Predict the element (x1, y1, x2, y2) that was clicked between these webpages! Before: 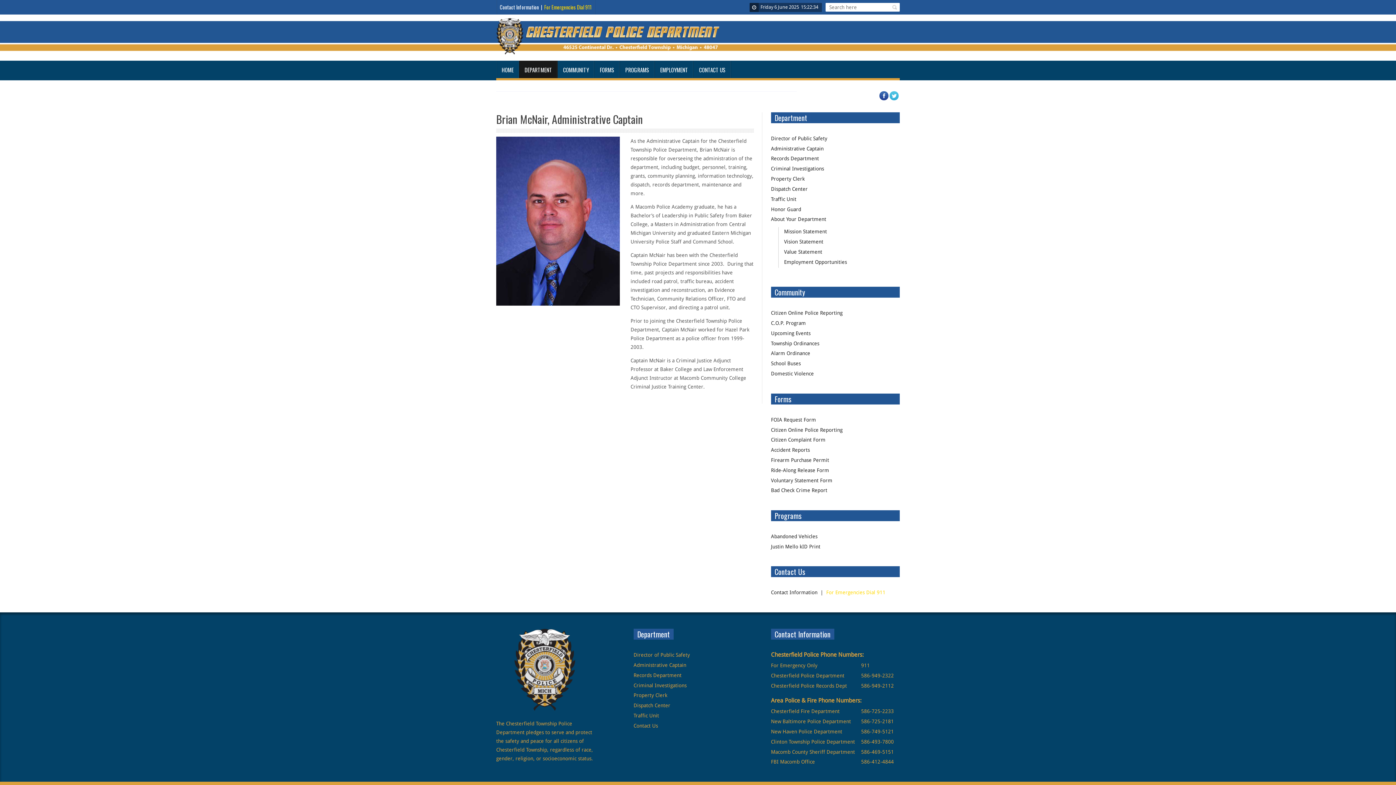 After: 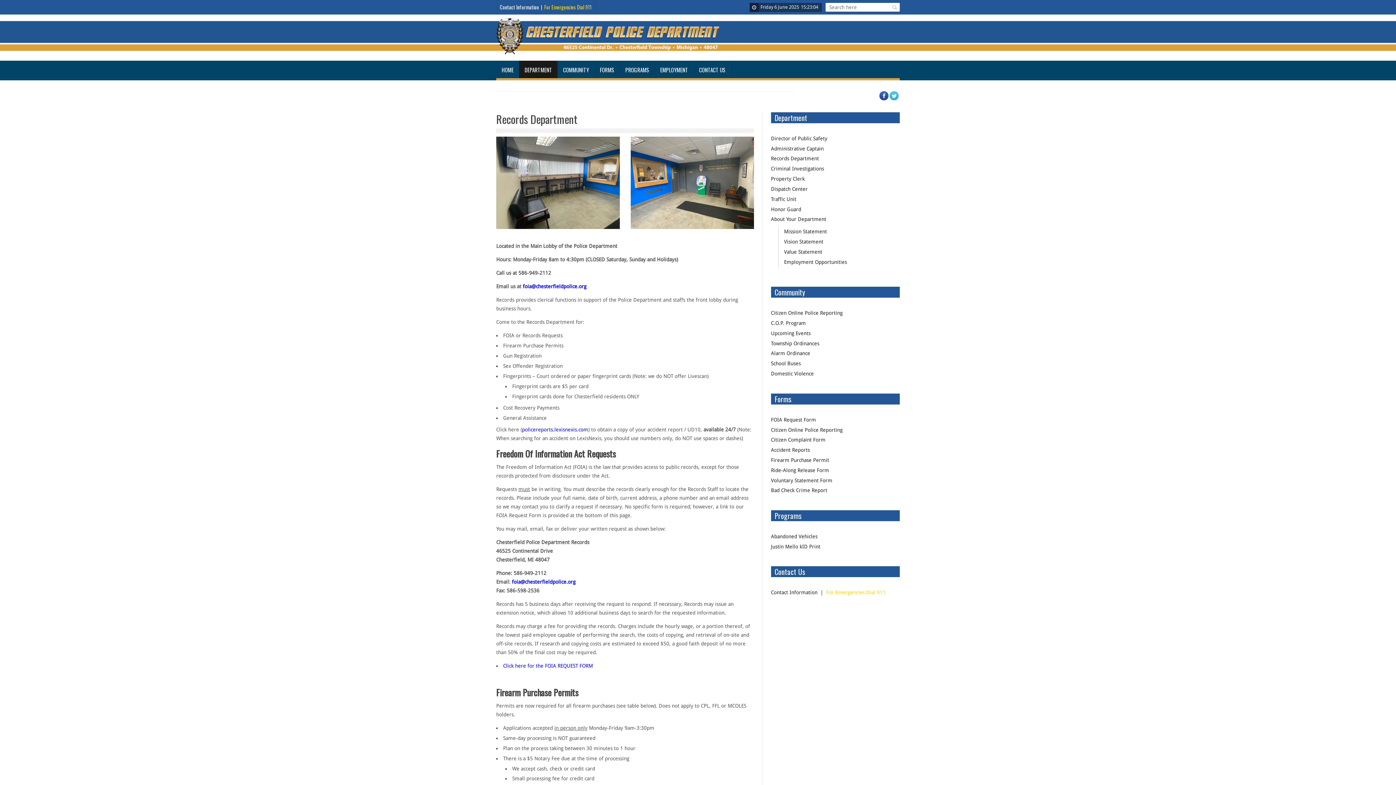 Action: bbox: (633, 672, 681, 678) label: Records Department